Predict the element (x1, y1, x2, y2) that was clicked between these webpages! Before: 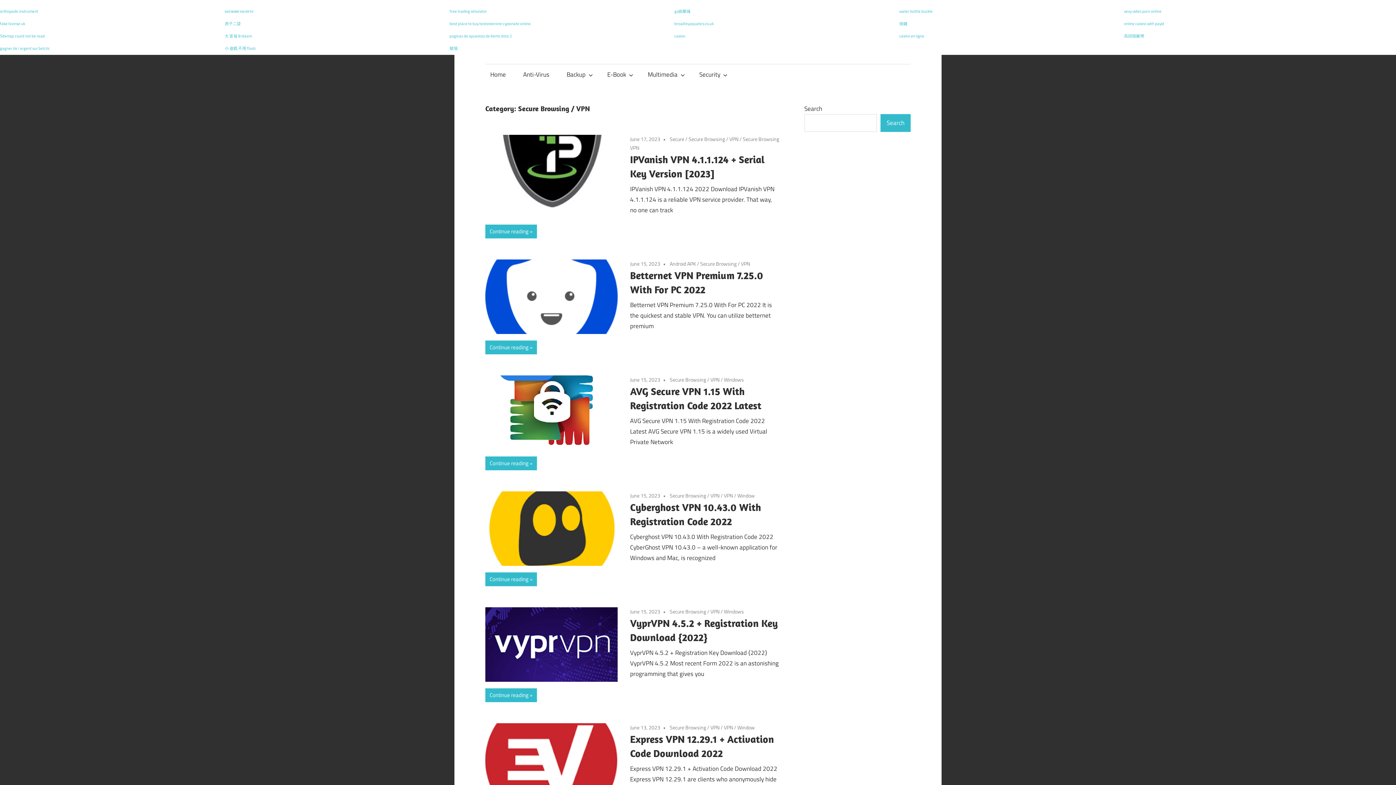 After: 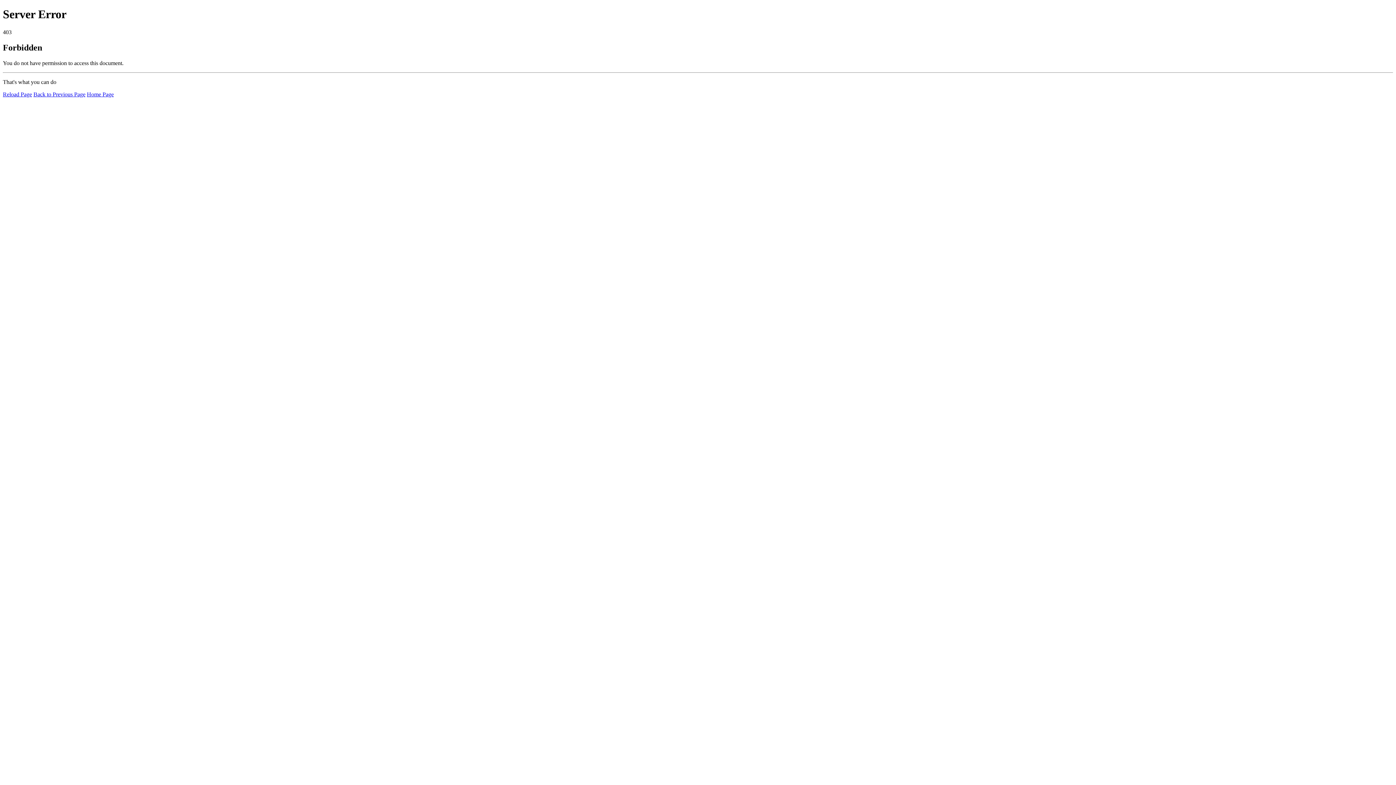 Action: bbox: (449, 33, 511, 38) label: paginas de apuestas de items dota 2